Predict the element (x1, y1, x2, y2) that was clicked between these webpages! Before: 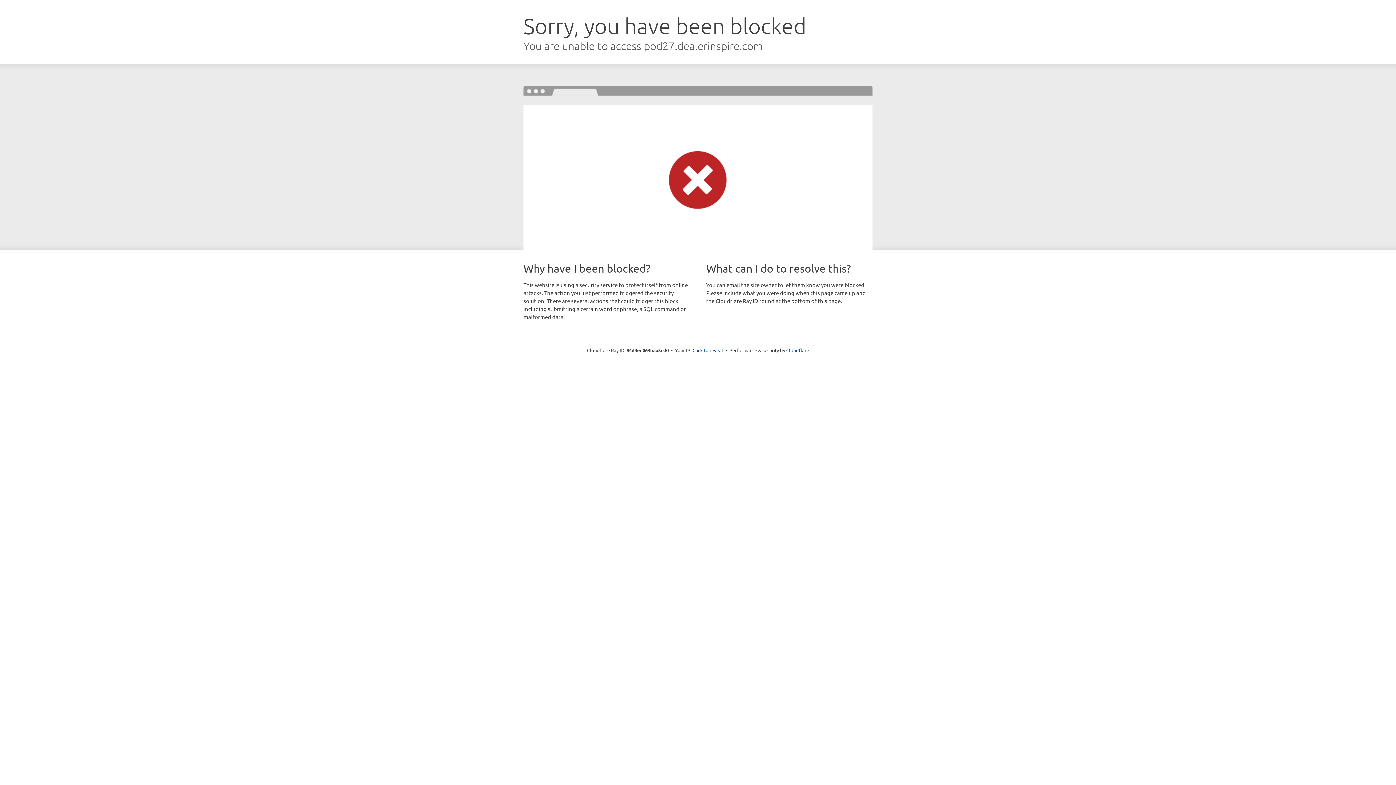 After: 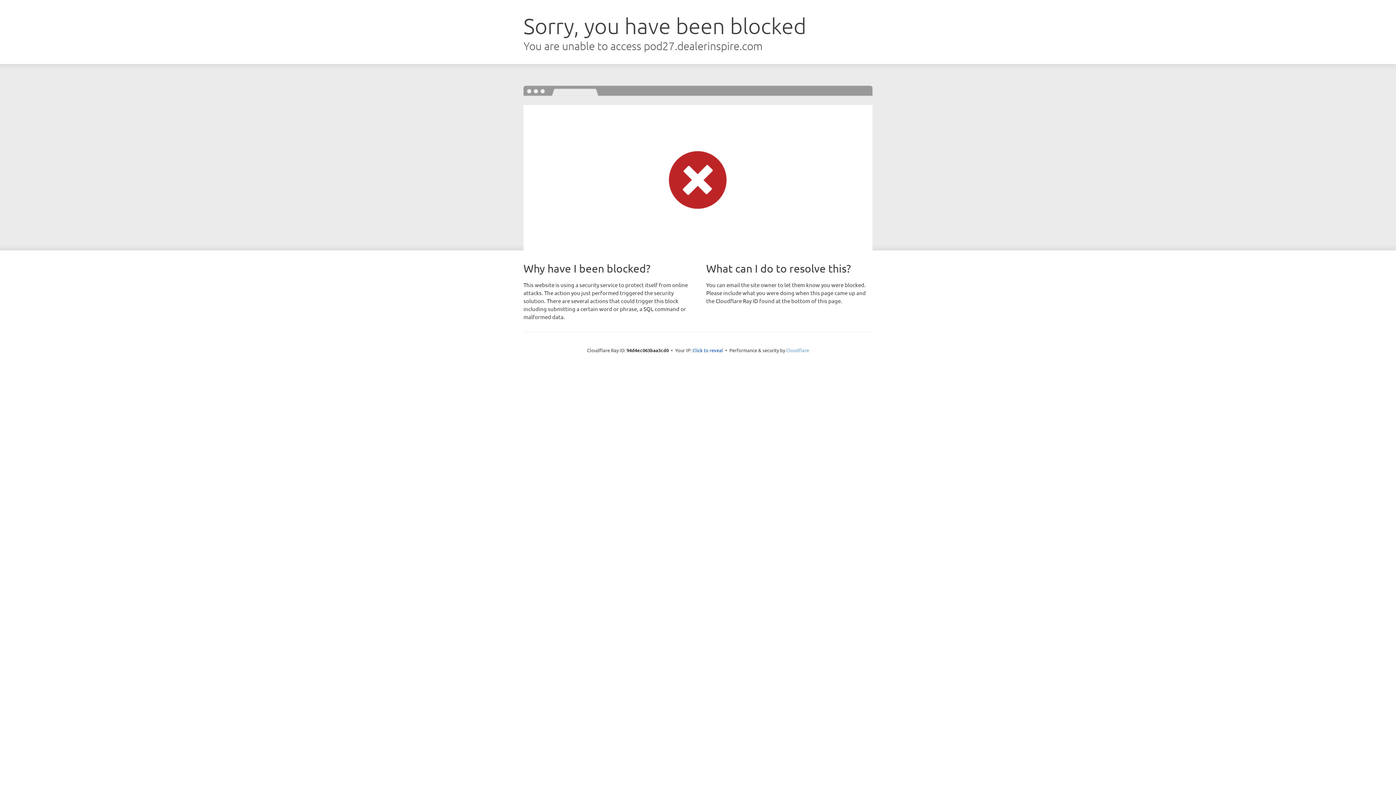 Action: label: Cloudflare bbox: (786, 347, 809, 353)